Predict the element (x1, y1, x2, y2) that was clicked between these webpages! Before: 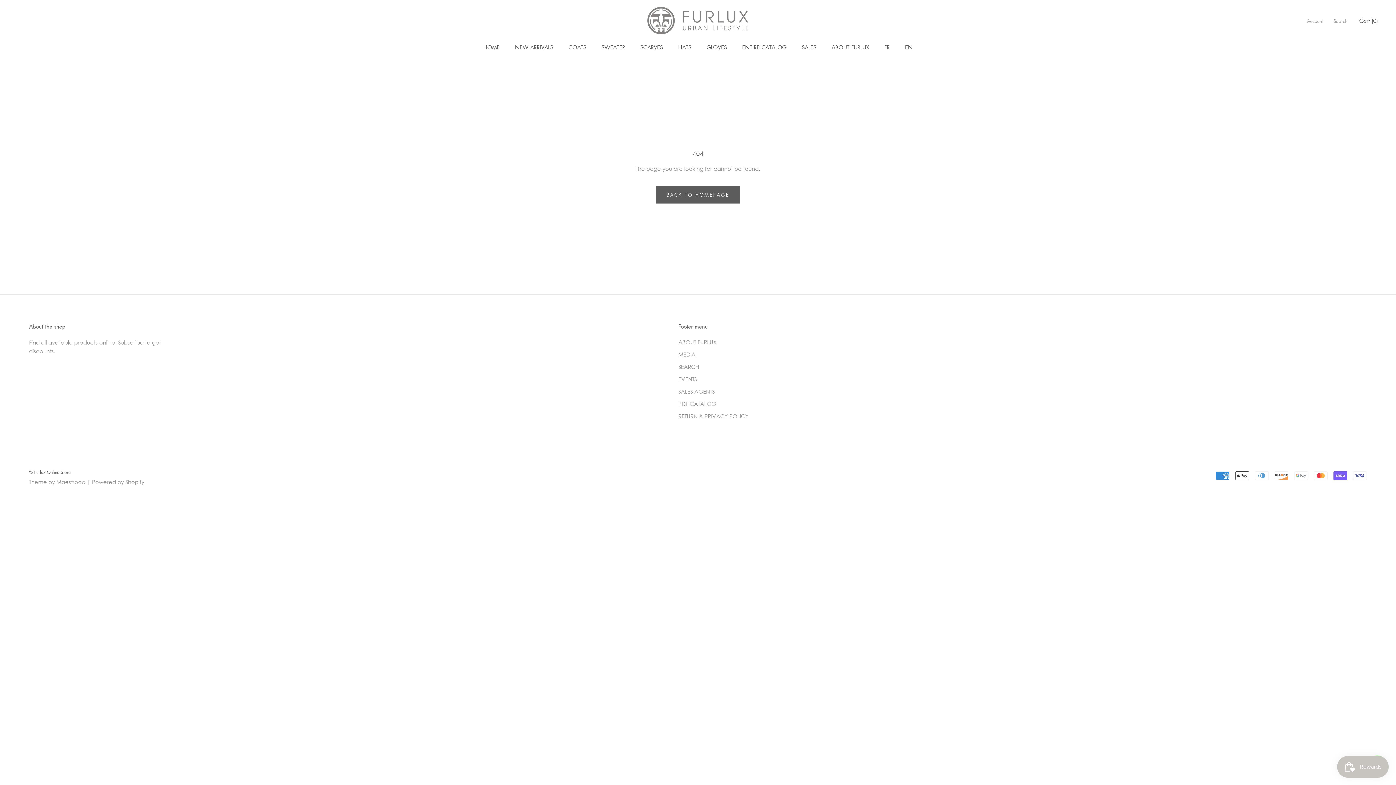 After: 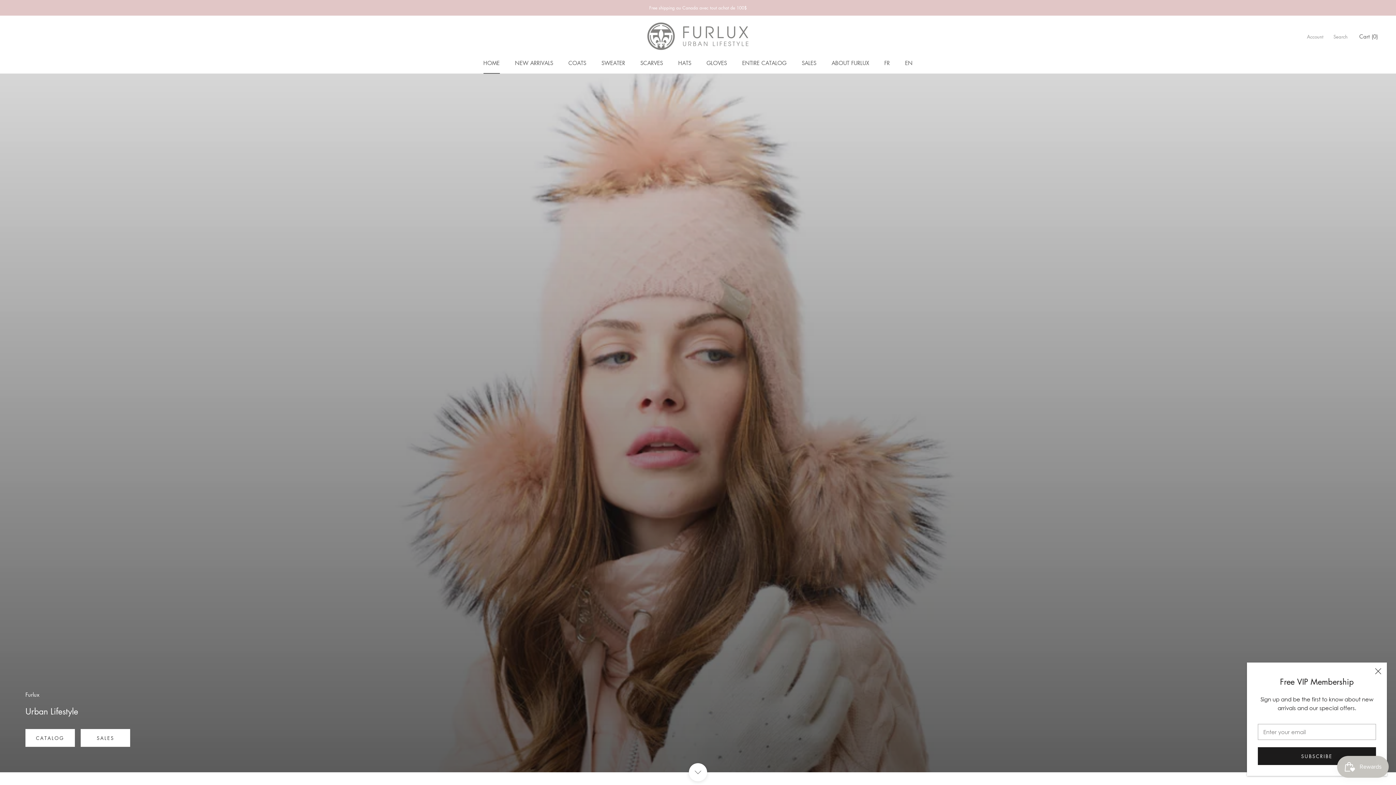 Action: label: EN
EN bbox: (905, 43, 912, 50)